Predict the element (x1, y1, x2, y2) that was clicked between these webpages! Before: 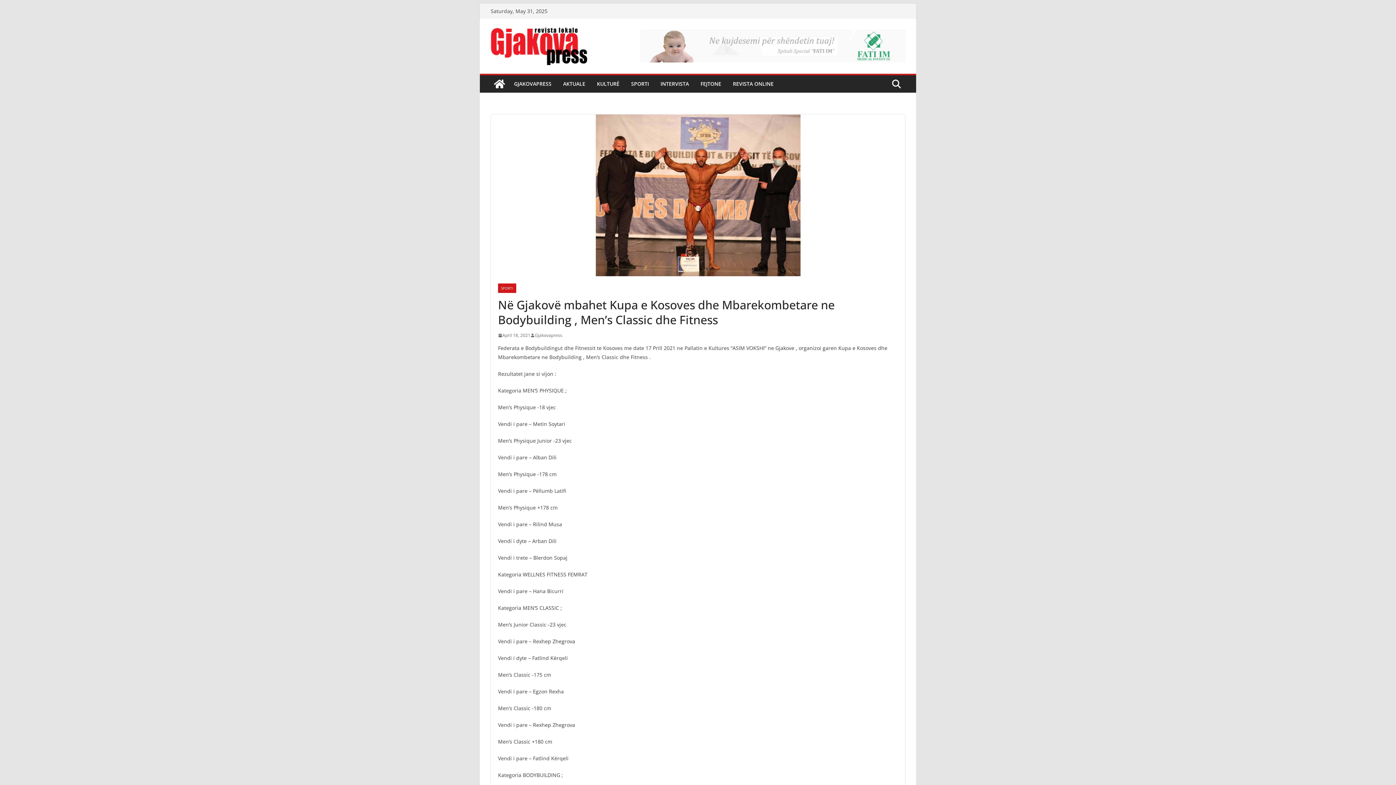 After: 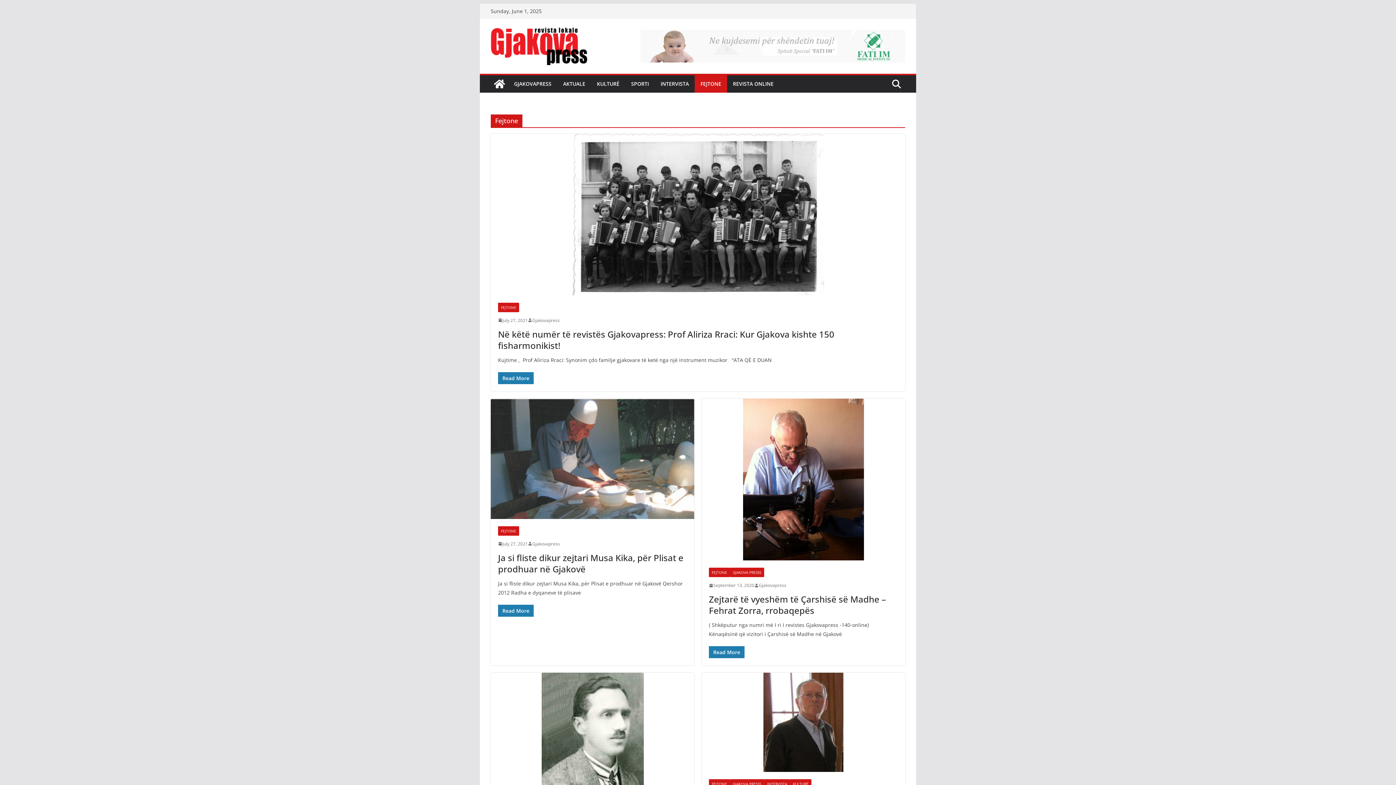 Action: bbox: (700, 78, 721, 89) label: FEJTONE